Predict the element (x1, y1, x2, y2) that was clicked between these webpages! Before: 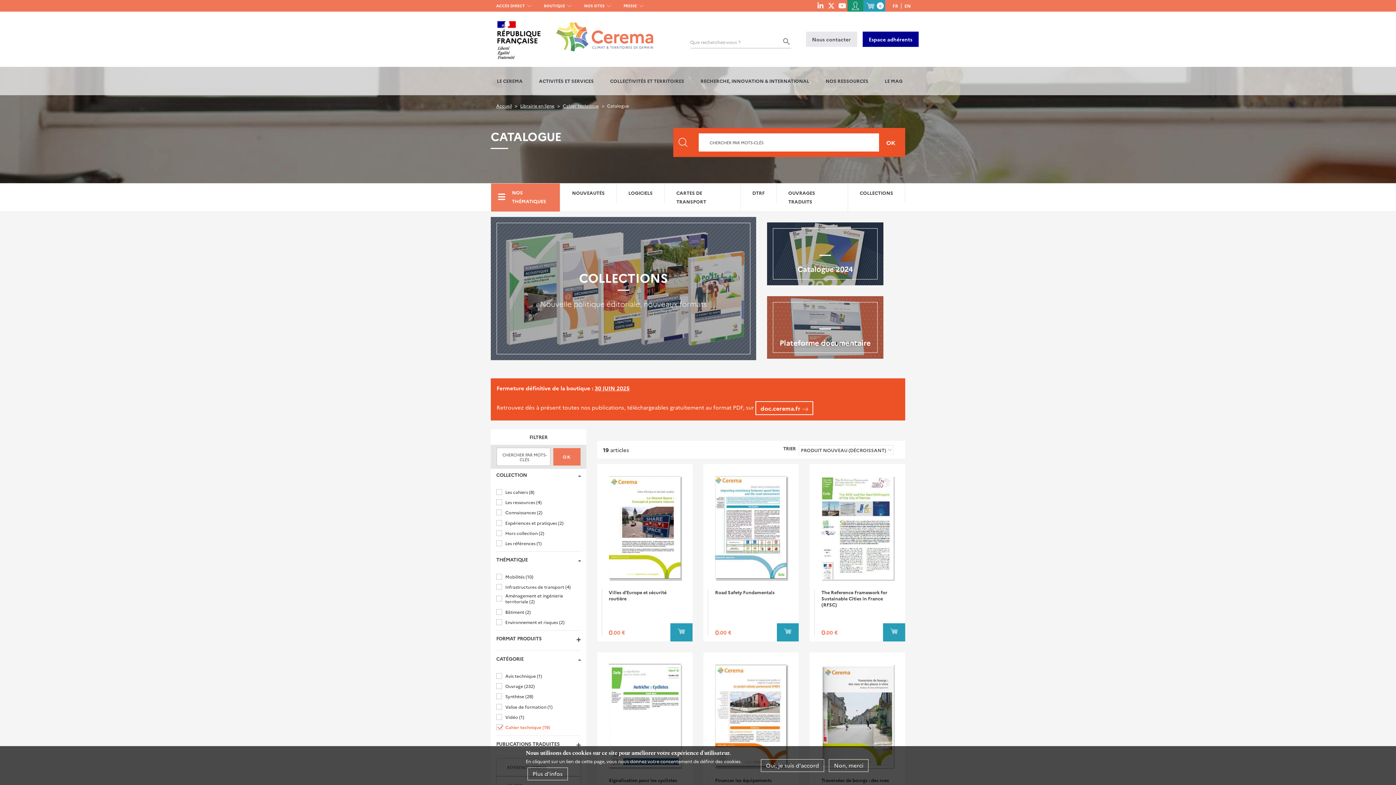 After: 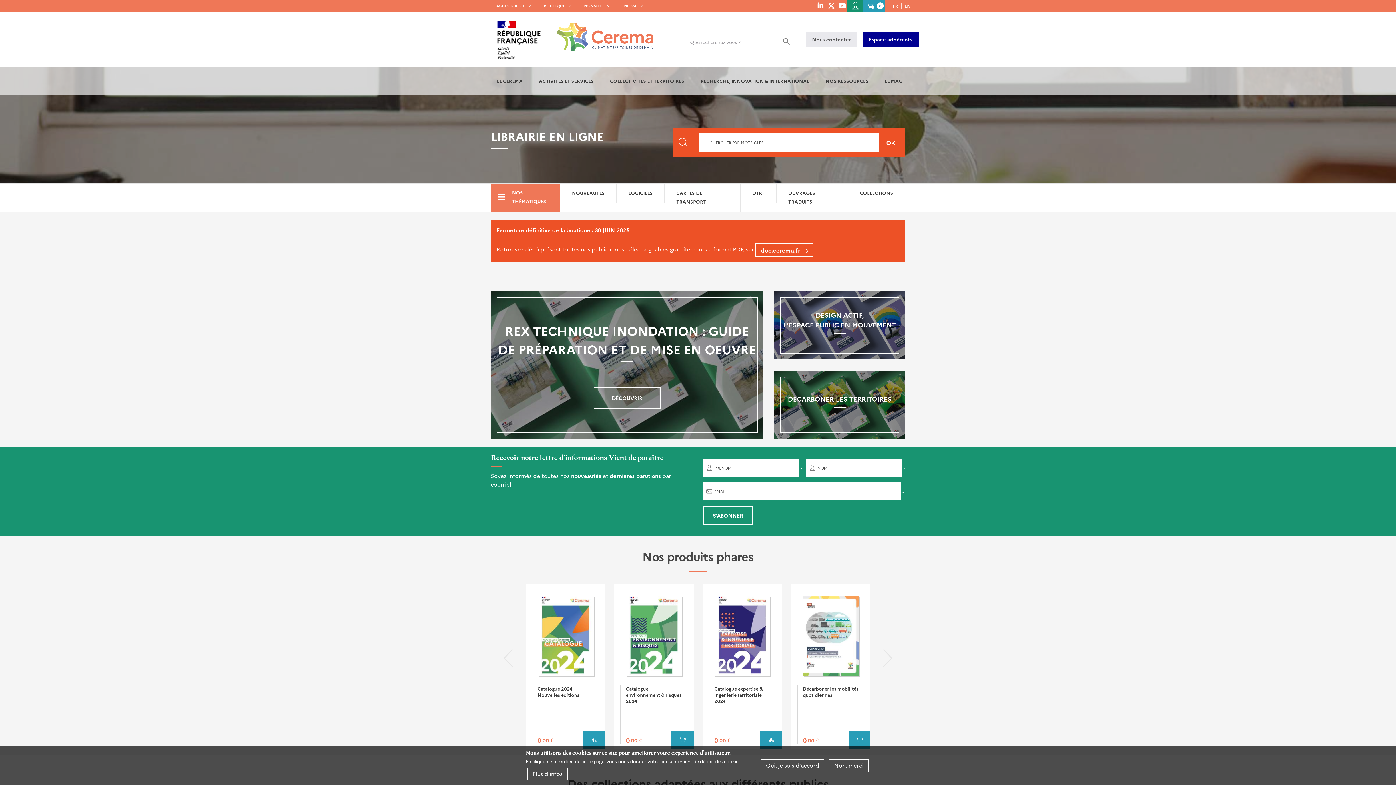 Action: label: BOUTIQUE bbox: (538, 0, 571, 11)